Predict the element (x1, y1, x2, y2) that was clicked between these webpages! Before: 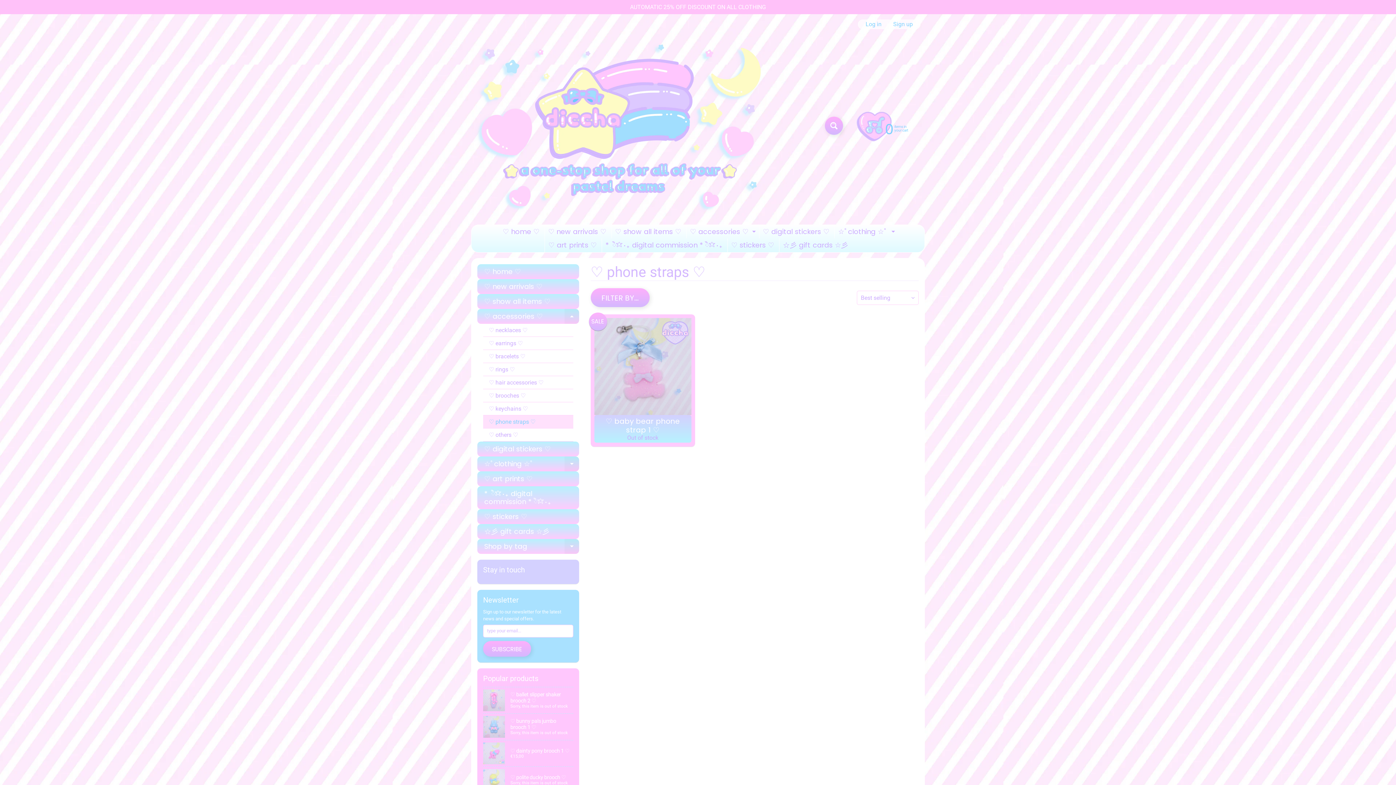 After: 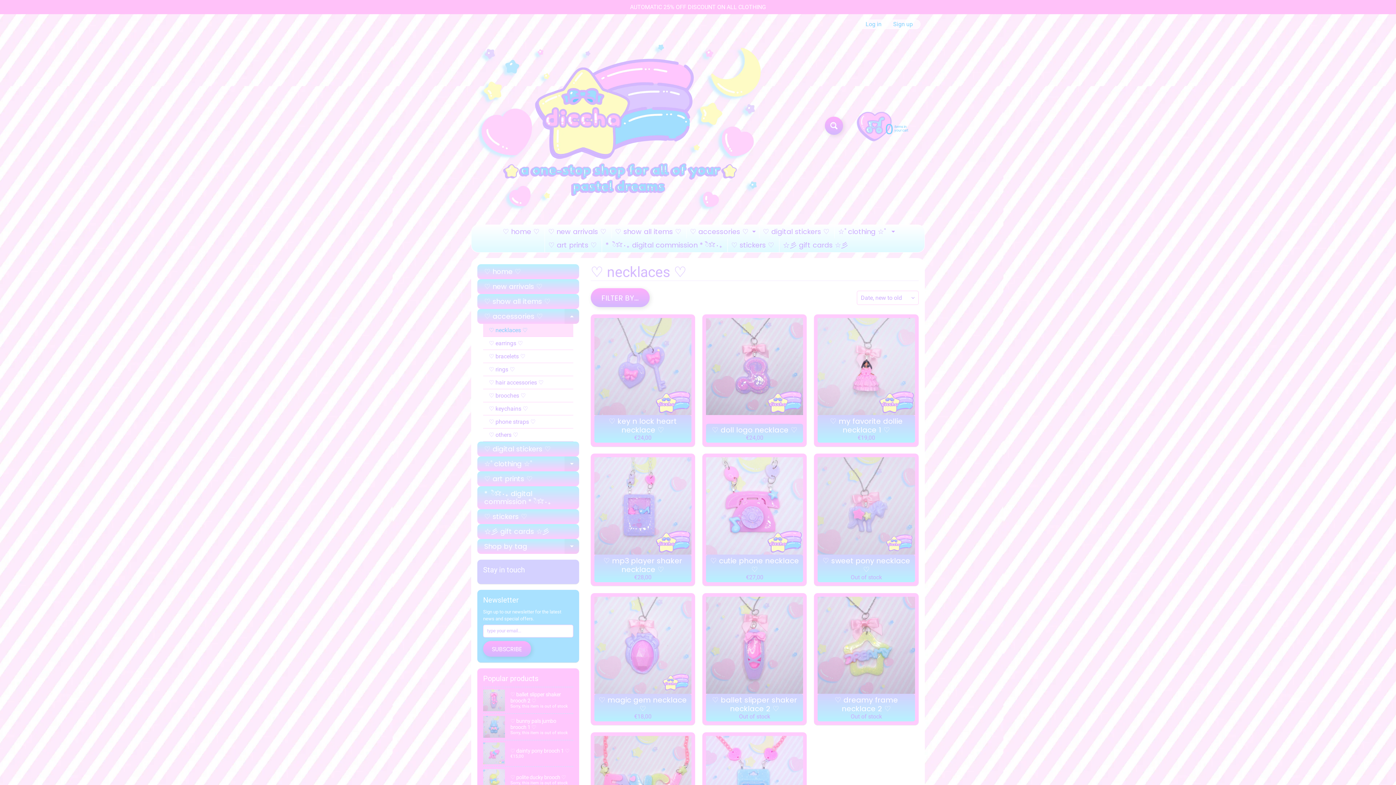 Action: label: ♡ necklaces ♡ bbox: (483, 324, 573, 337)